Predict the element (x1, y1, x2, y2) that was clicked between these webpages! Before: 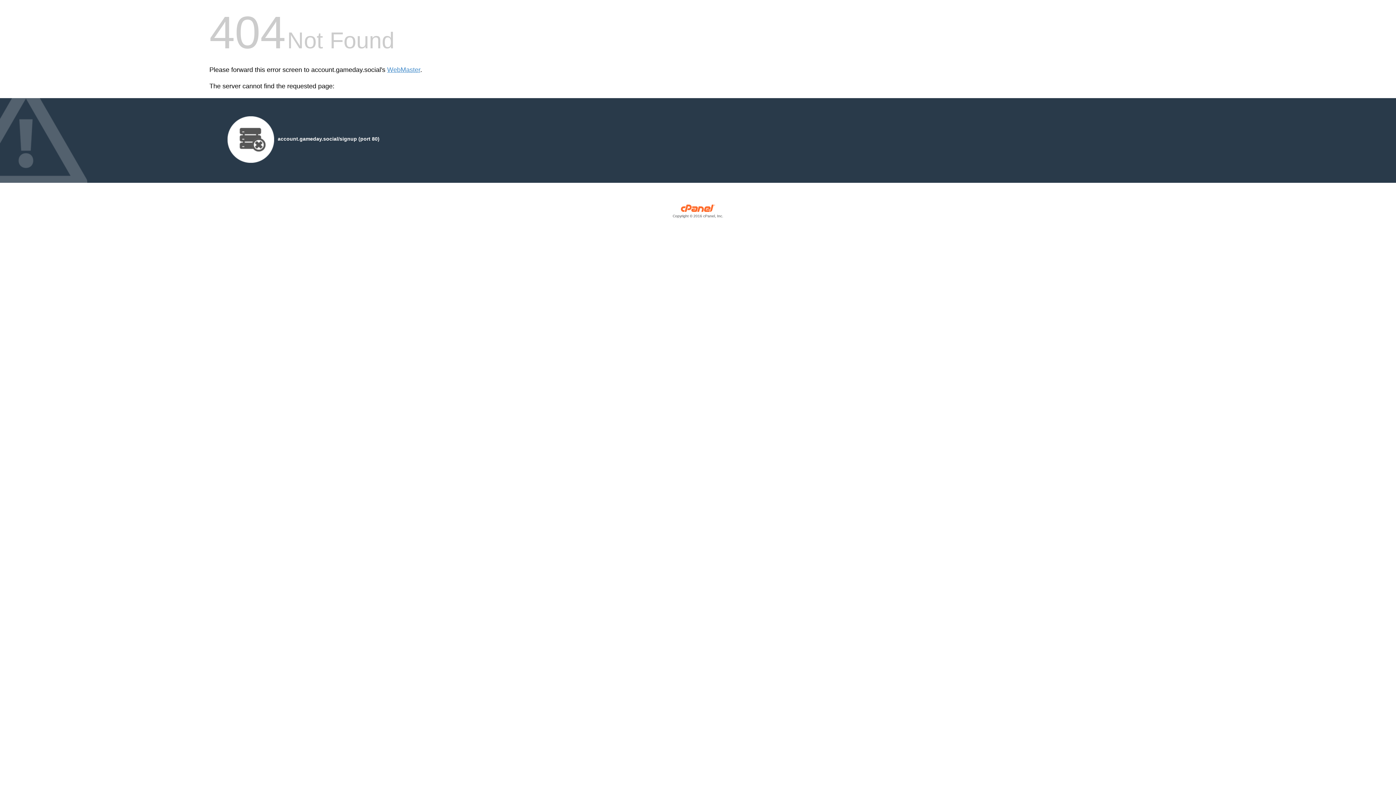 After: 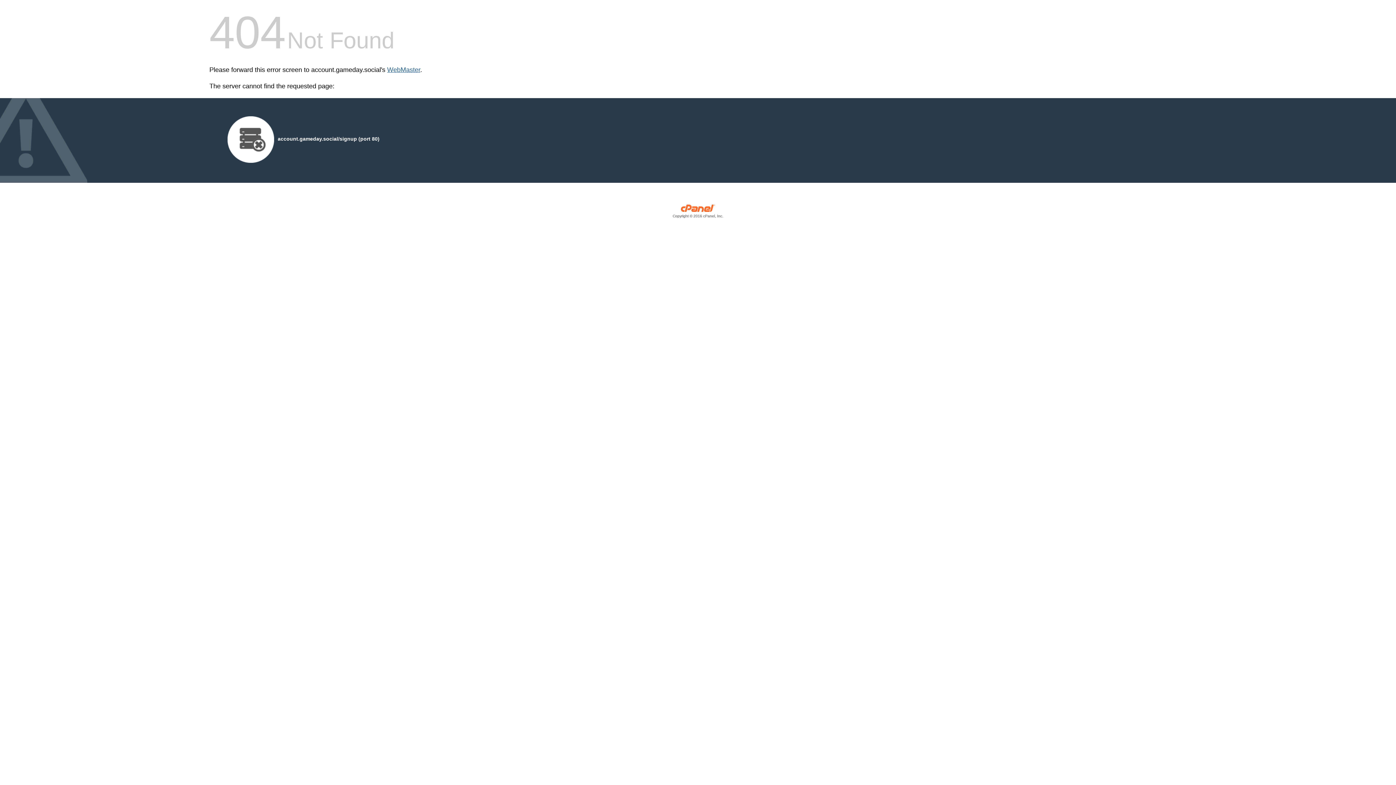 Action: bbox: (387, 66, 420, 73) label: WebMaster